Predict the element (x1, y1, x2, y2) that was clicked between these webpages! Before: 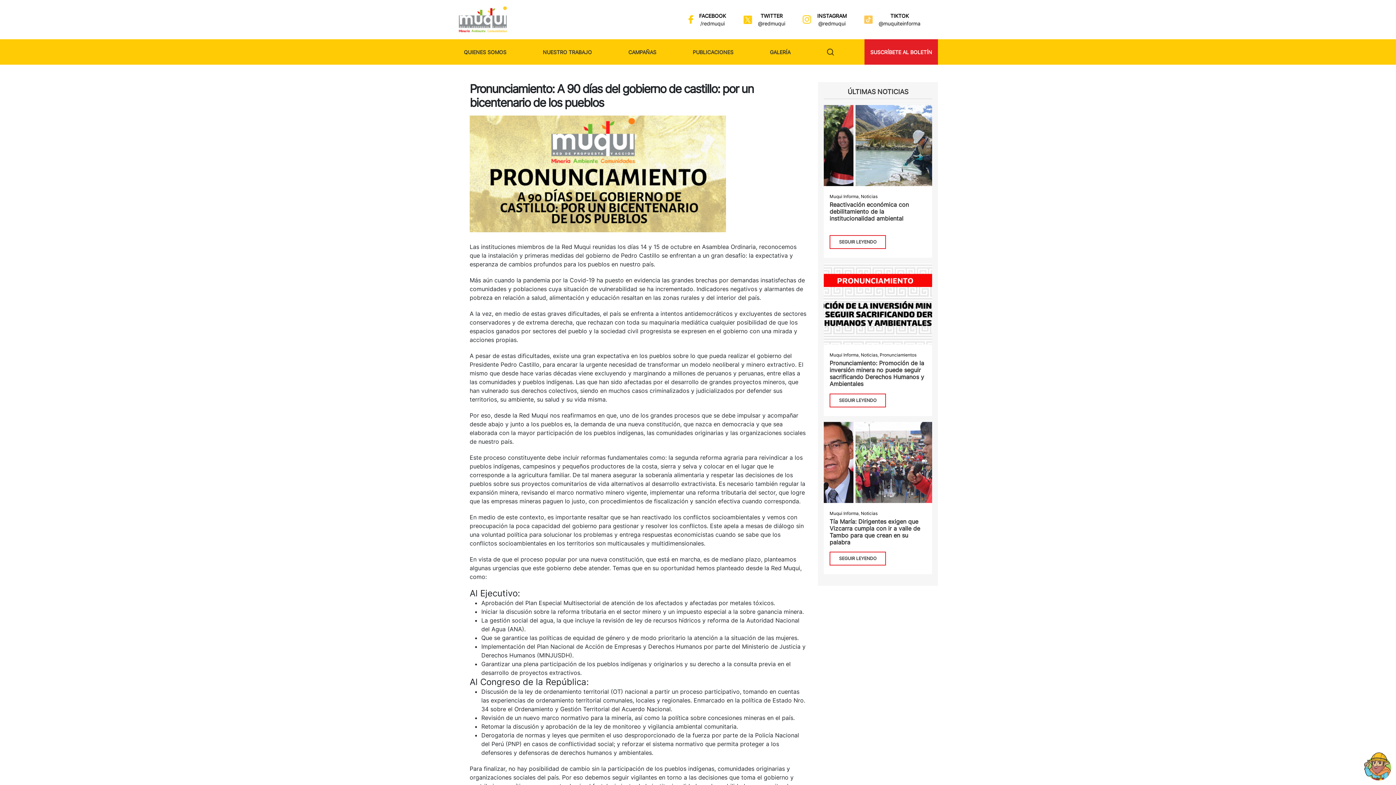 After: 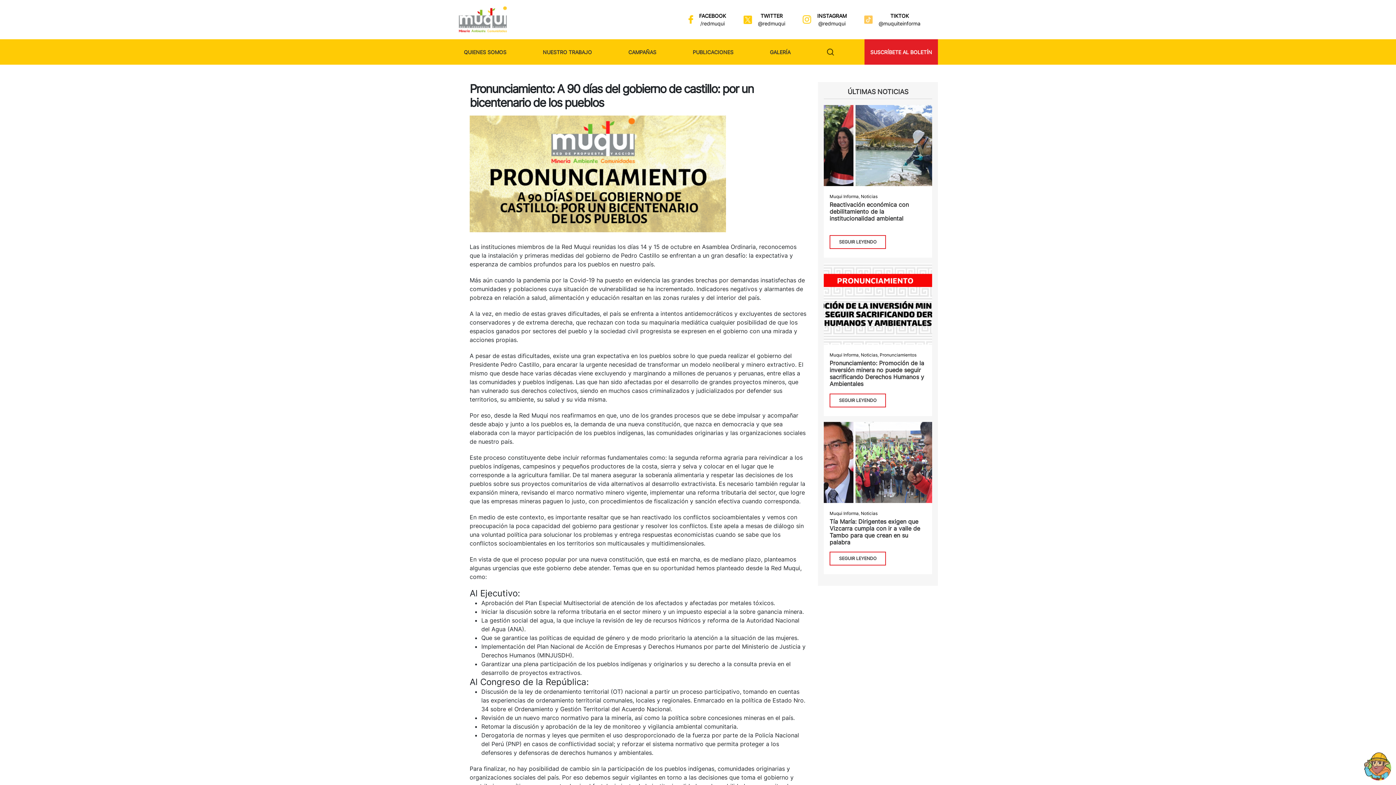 Action: bbox: (743, 12, 785, 27) label: TWITTER
@redmuqui